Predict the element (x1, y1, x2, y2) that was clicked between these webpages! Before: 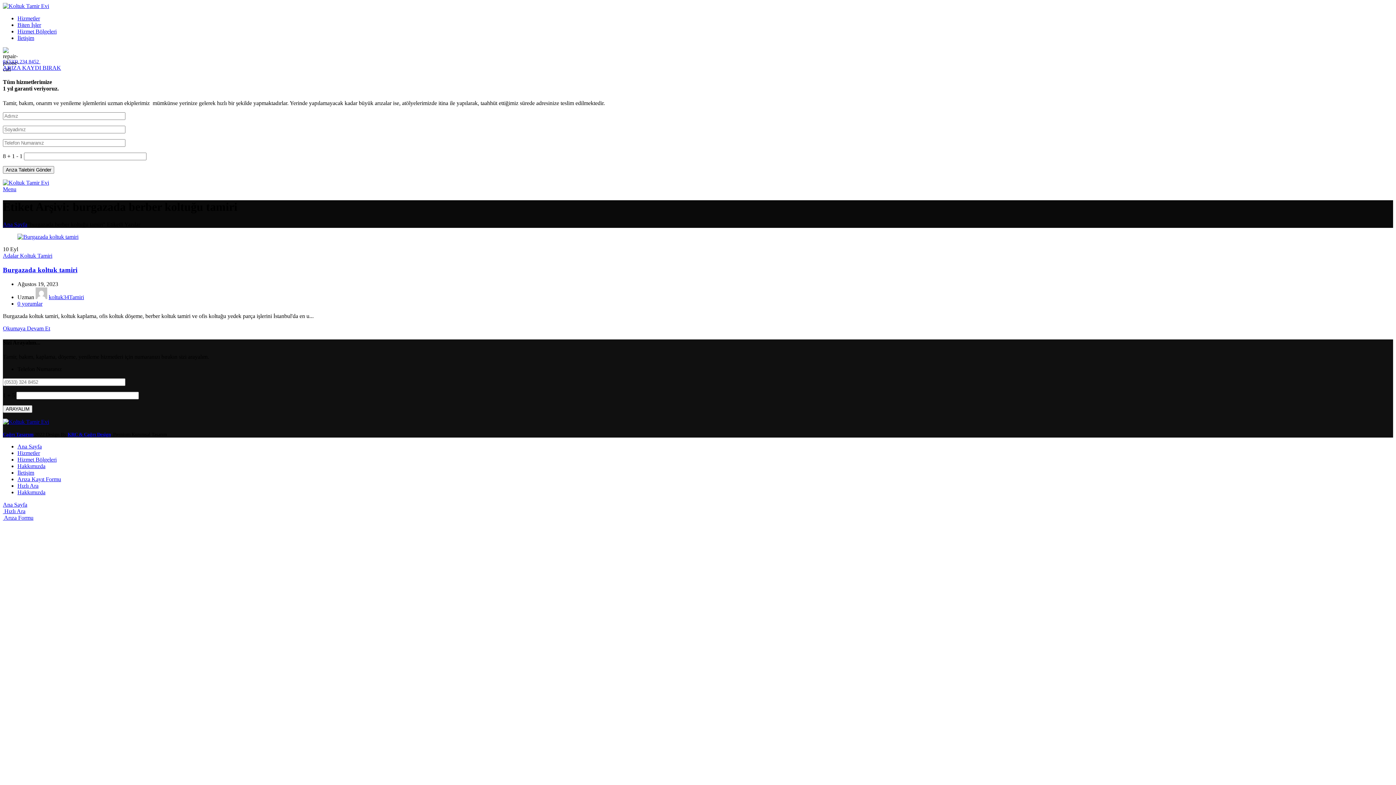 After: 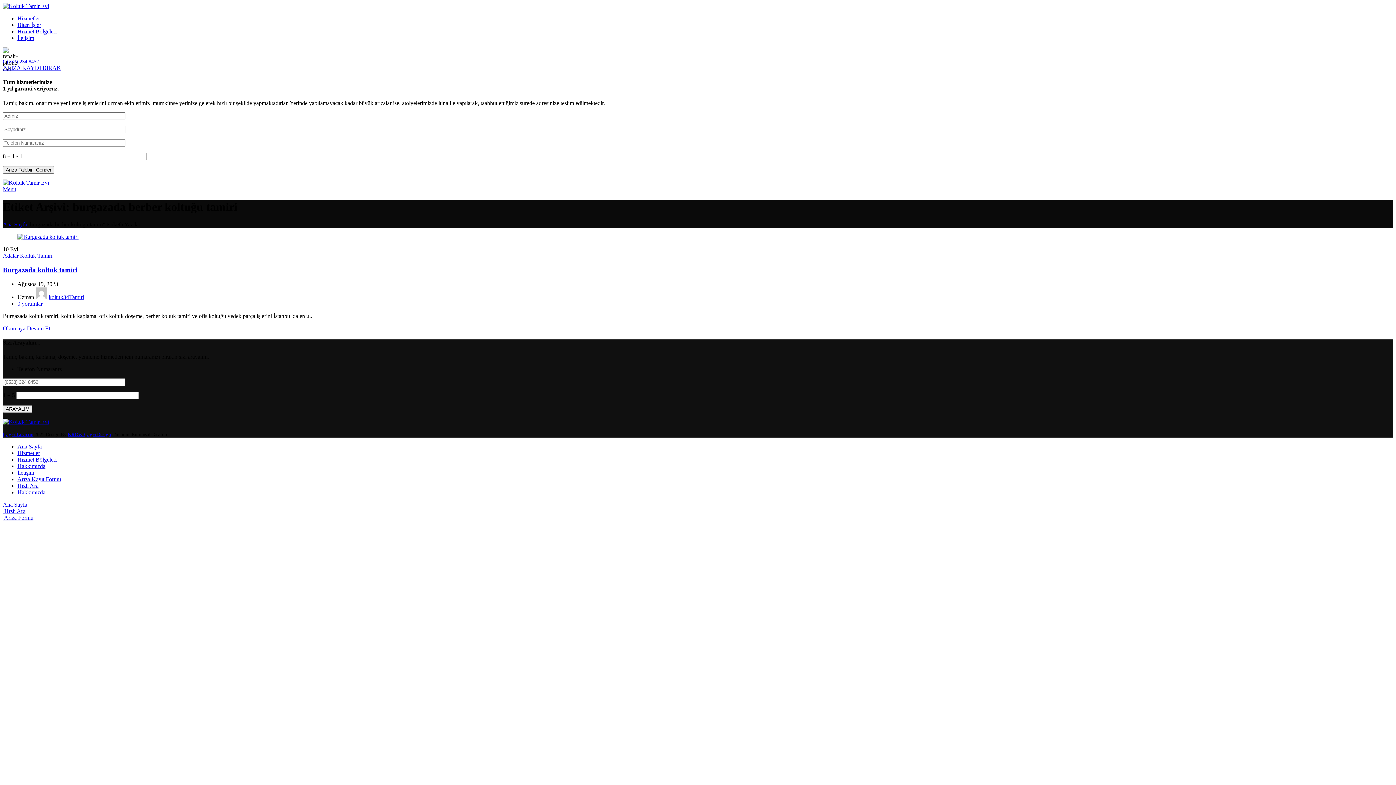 Action: label: Hızlı Ara bbox: (17, 483, 38, 489)